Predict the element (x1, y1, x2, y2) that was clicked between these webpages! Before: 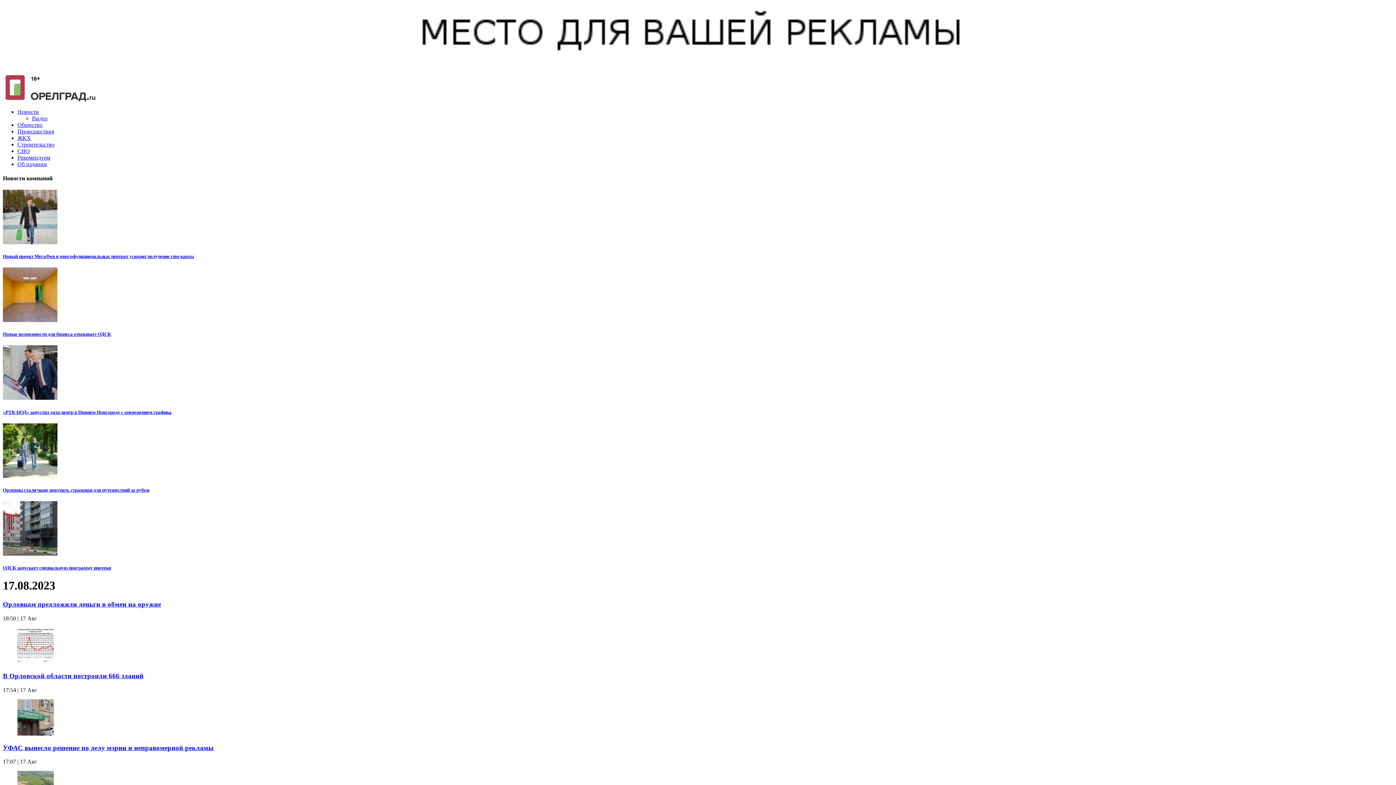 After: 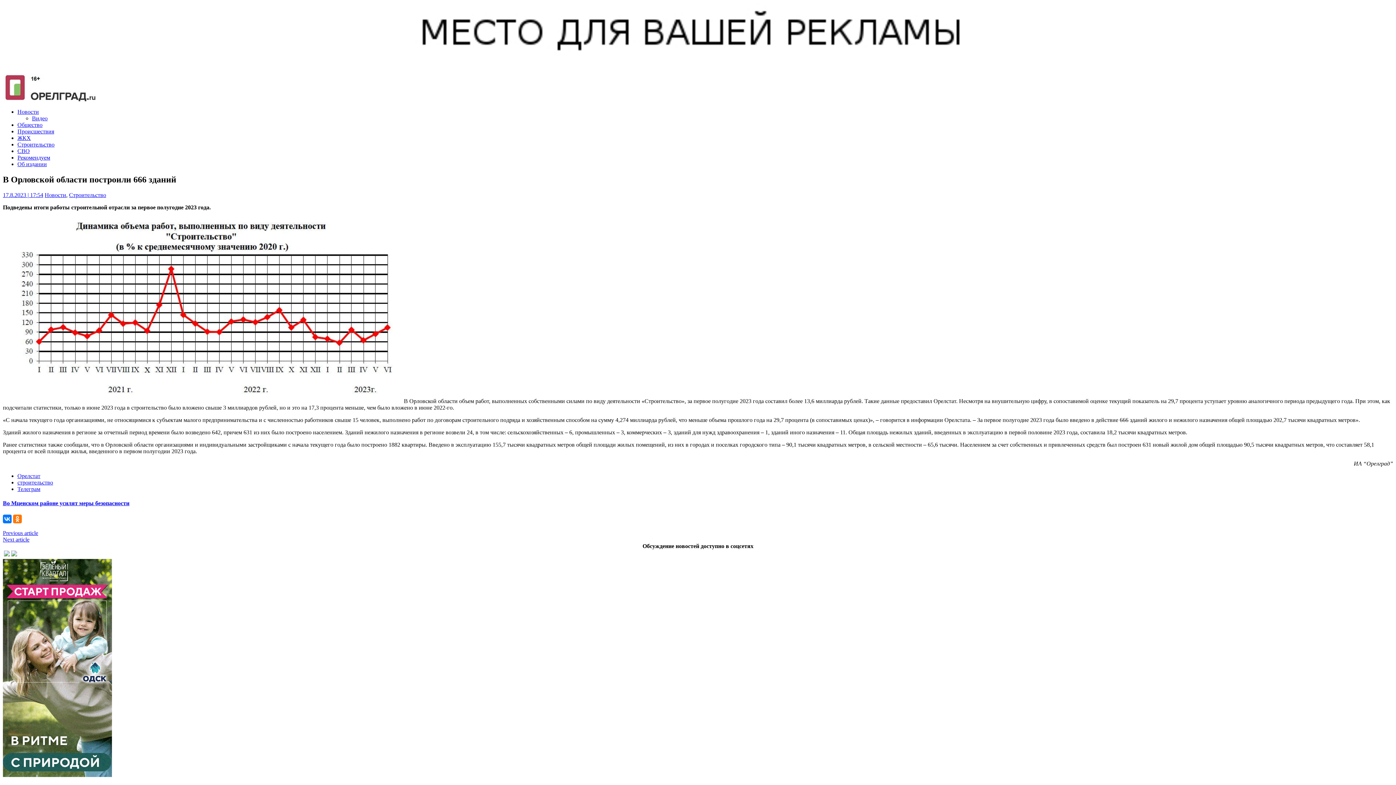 Action: bbox: (2, 672, 143, 680) label: В Орловской области построили 666 зданий